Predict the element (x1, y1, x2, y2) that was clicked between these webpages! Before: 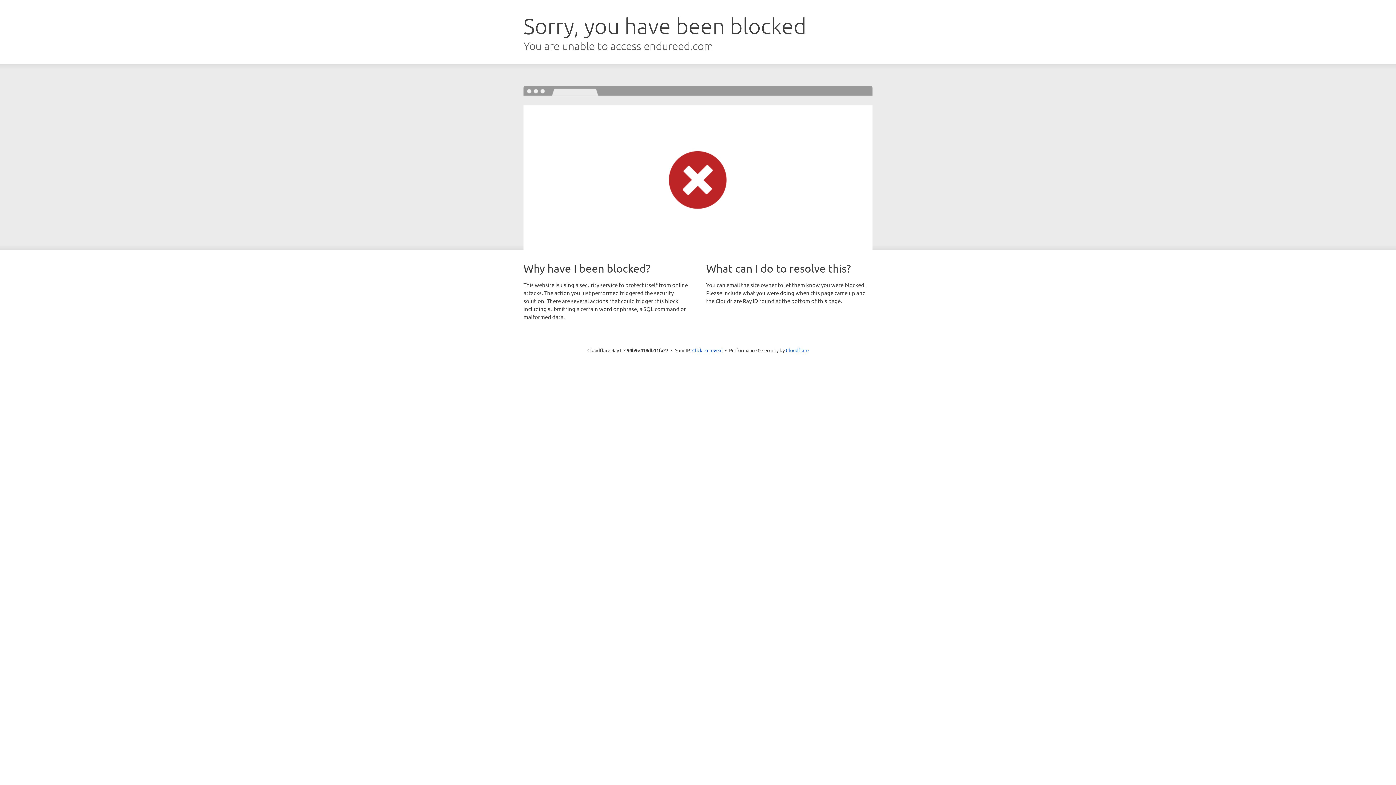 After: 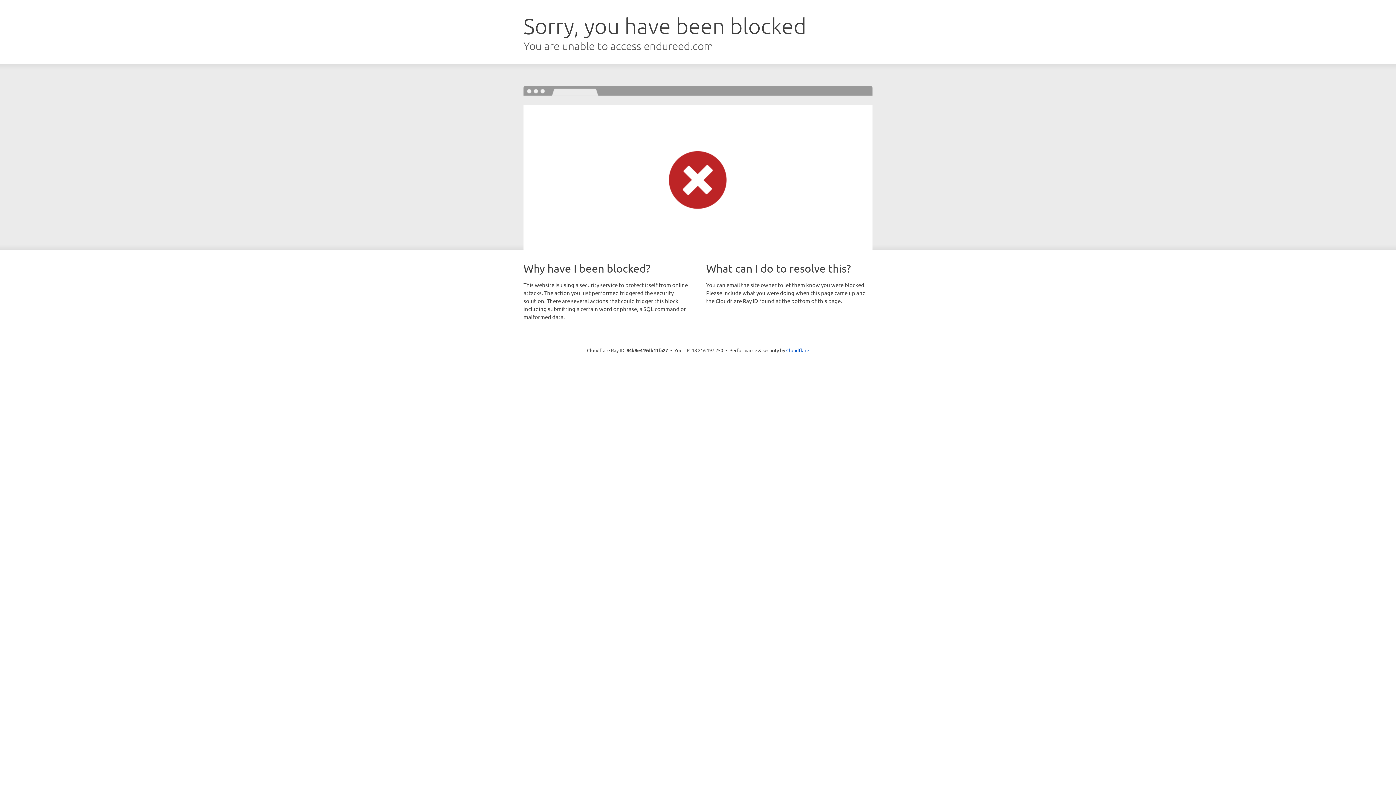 Action: bbox: (692, 346, 722, 353) label: Click to reveal